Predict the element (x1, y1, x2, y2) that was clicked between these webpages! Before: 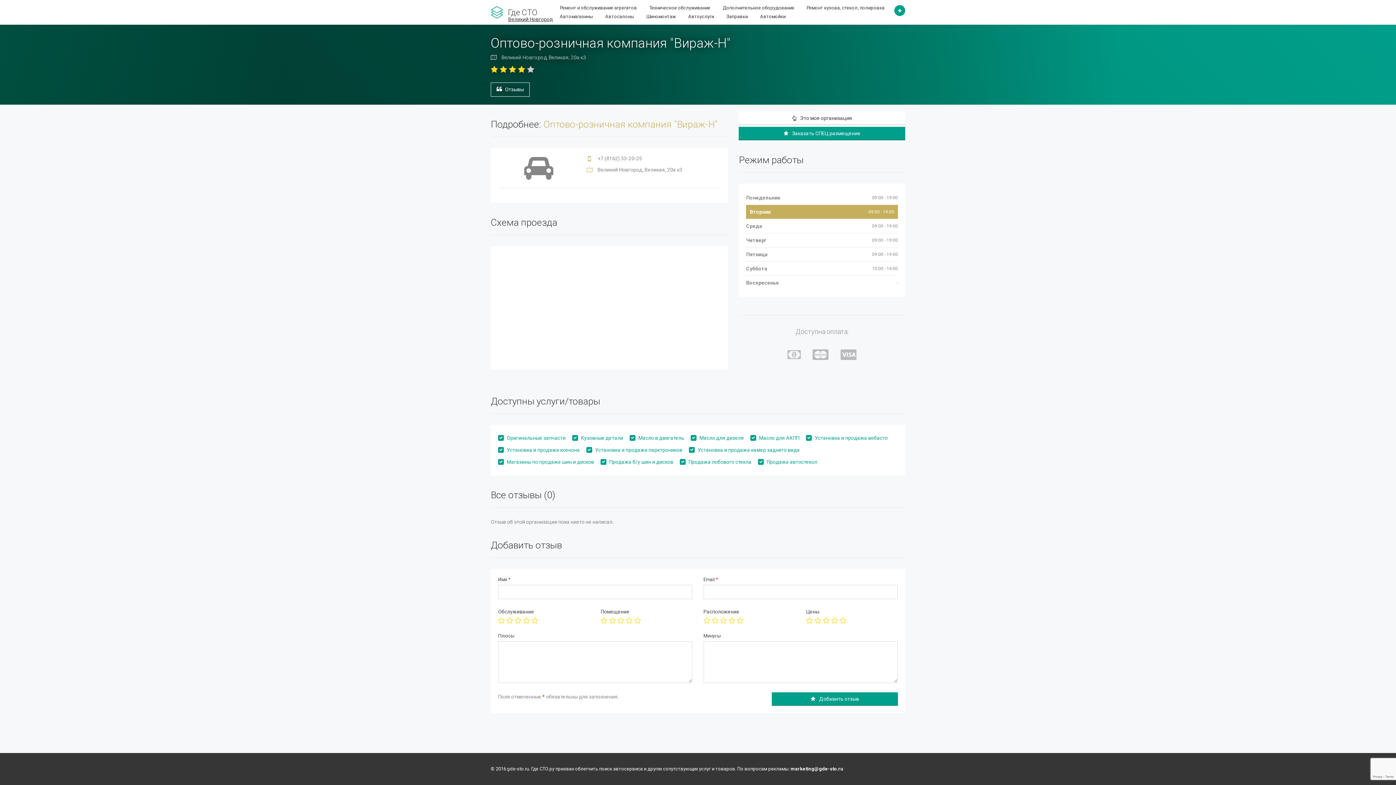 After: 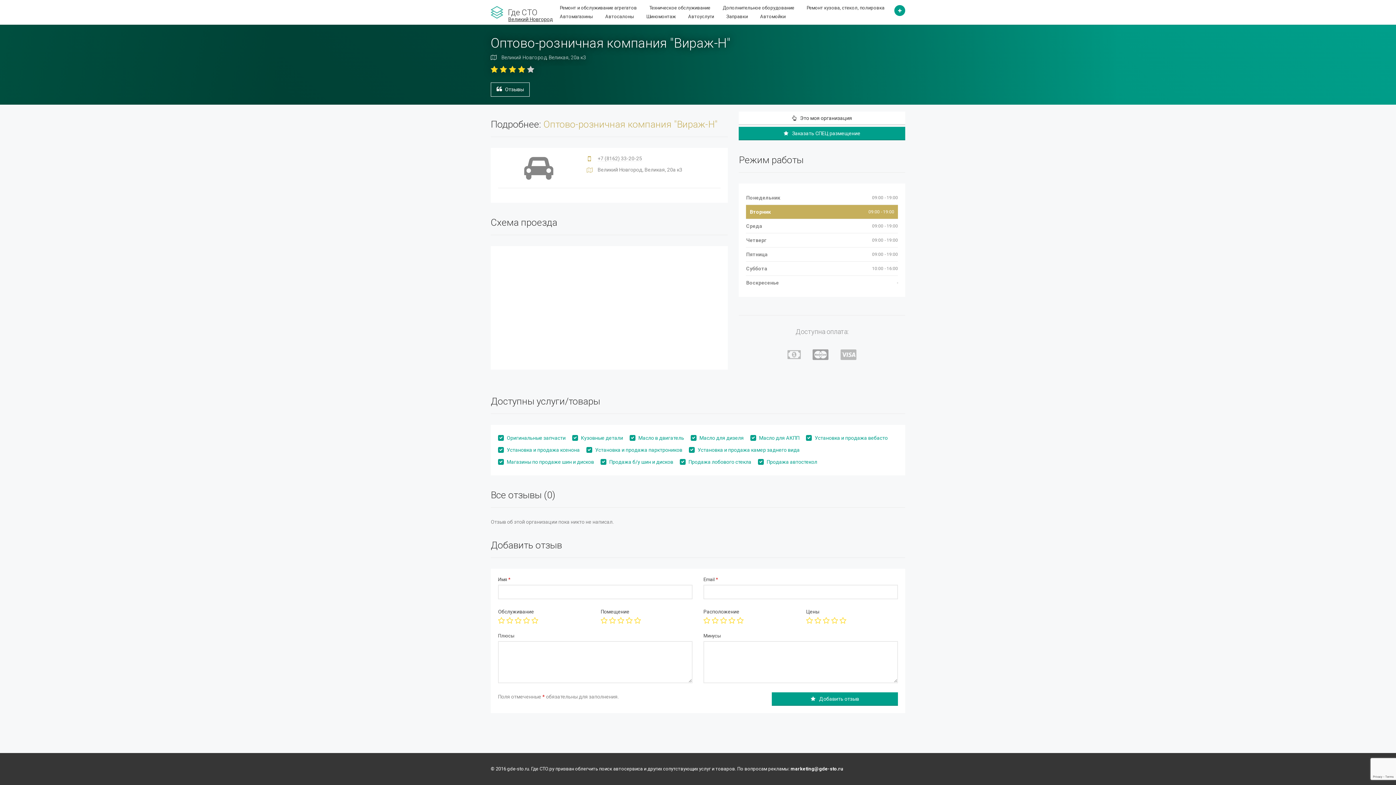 Action: bbox: (812, 347, 828, 362)